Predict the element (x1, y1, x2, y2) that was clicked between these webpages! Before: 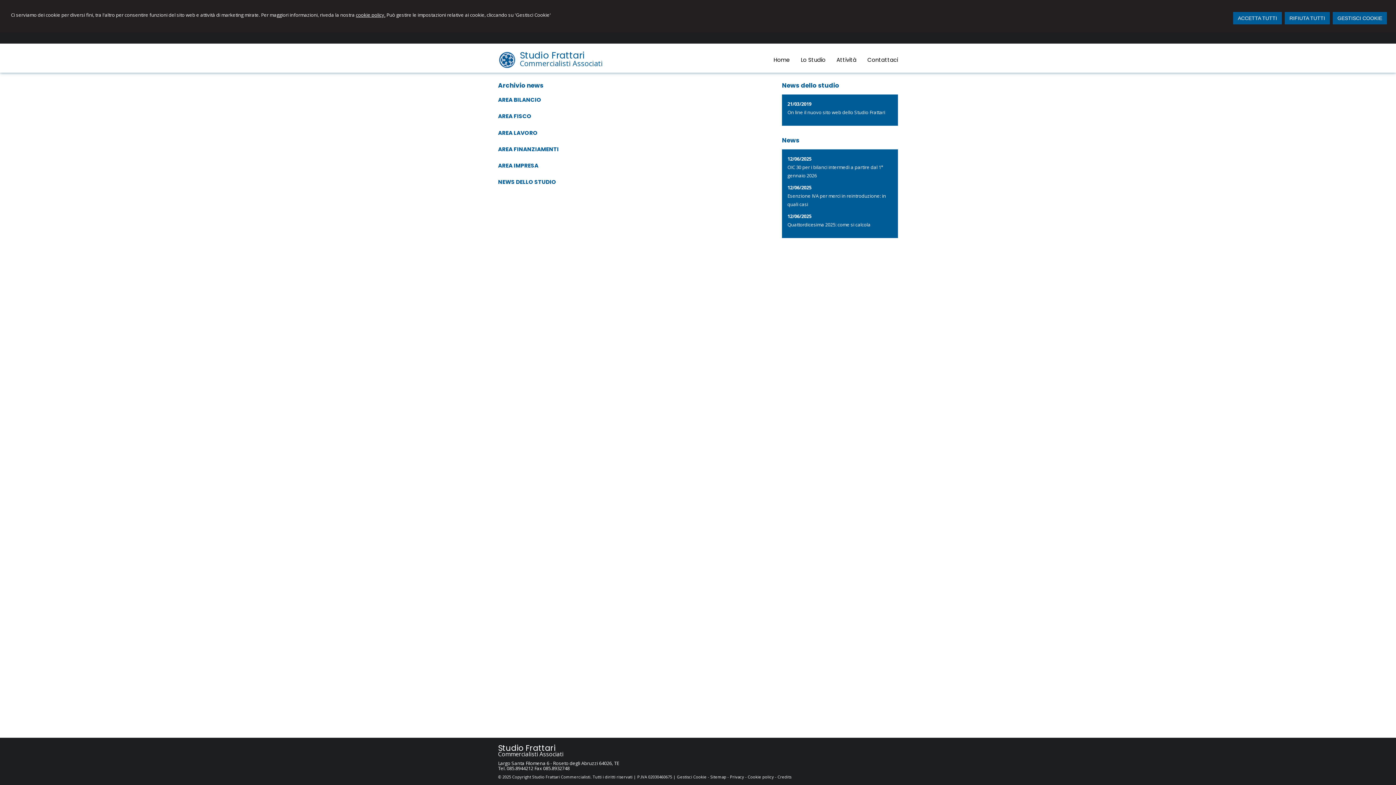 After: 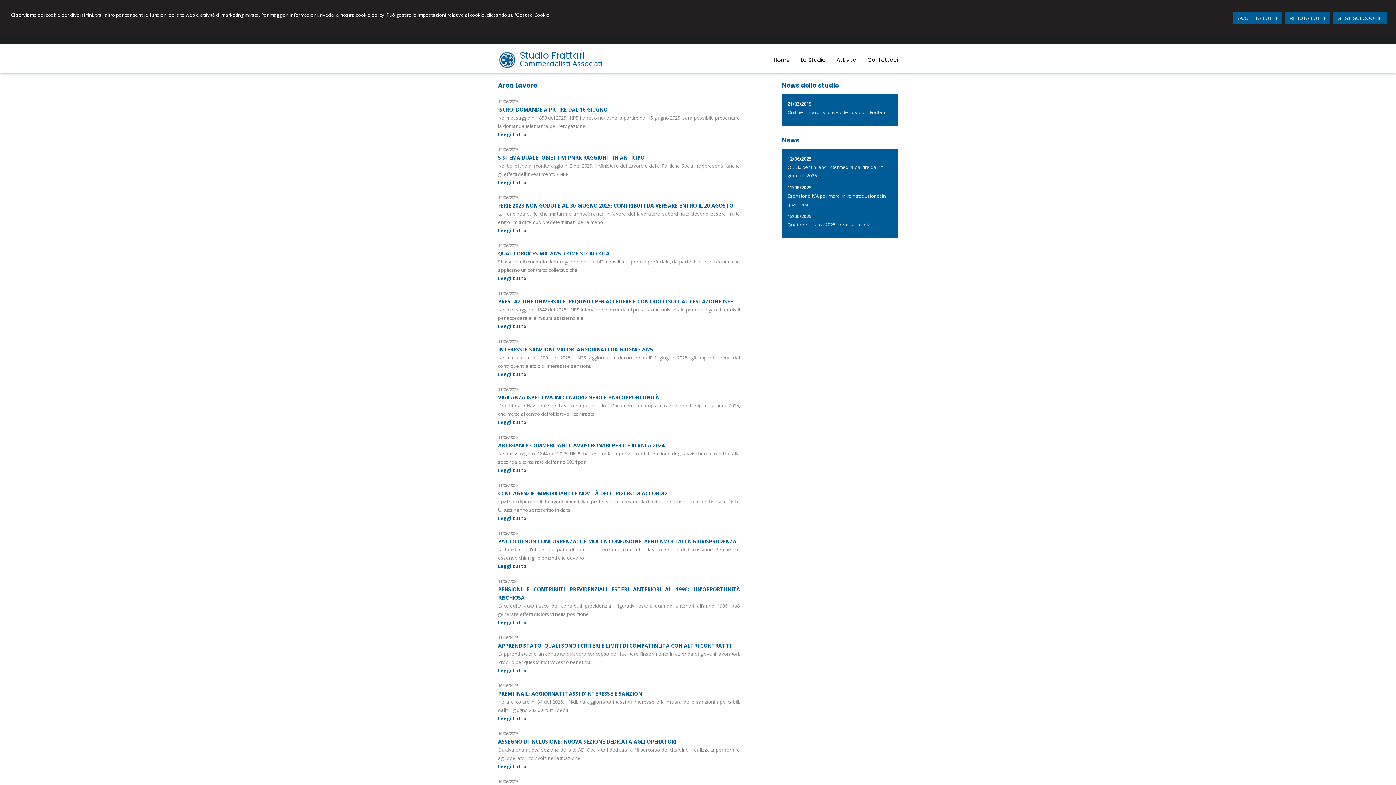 Action: label: AREA LAVORO bbox: (498, 128, 537, 136)